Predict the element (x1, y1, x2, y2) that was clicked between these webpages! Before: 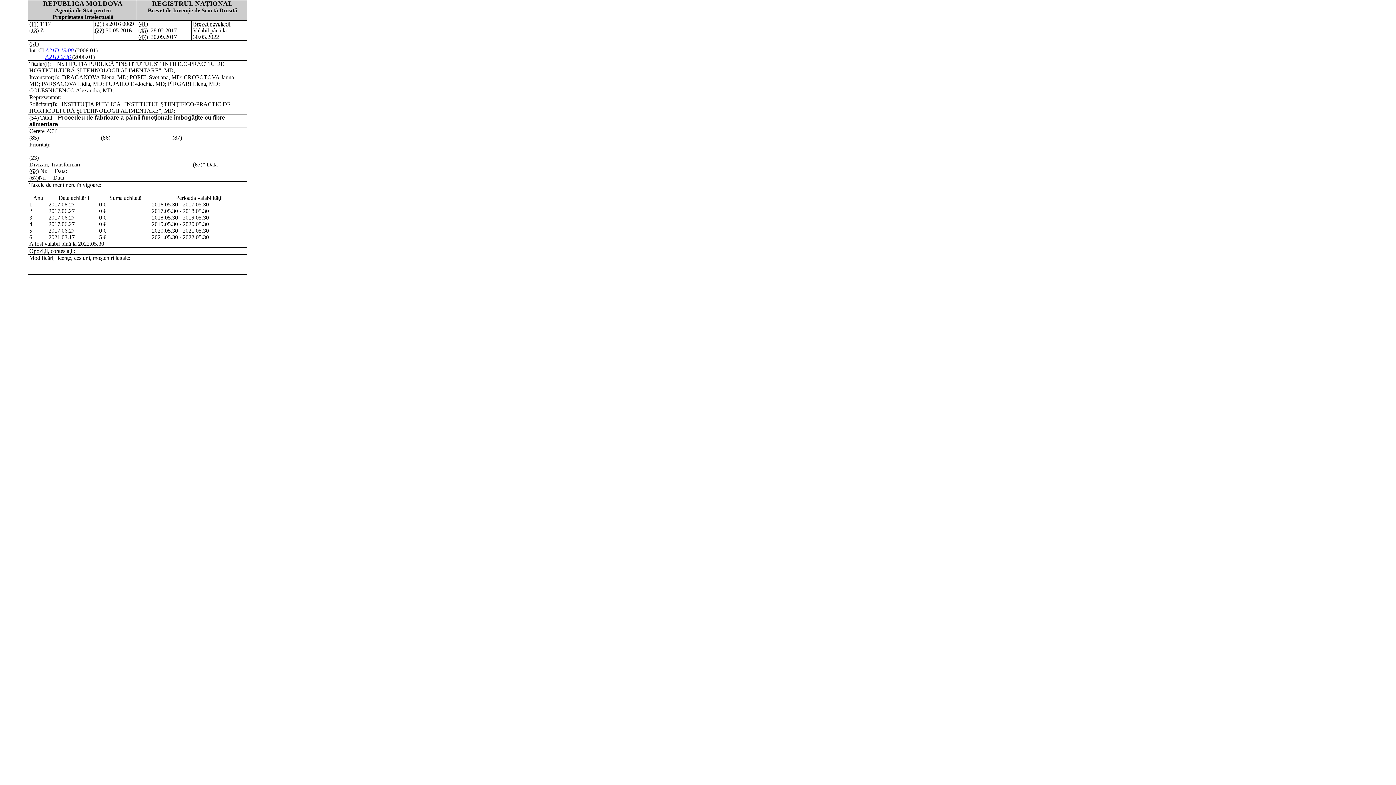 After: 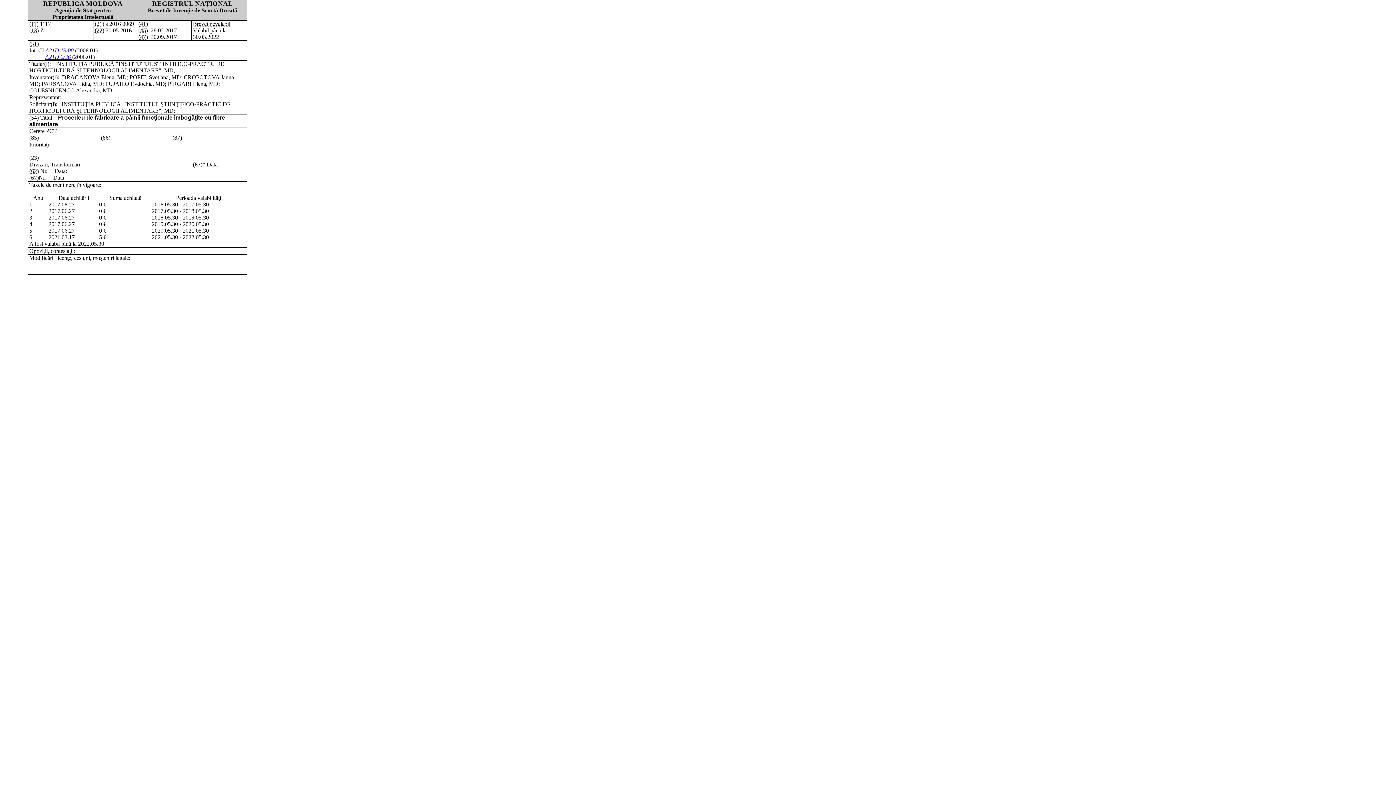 Action: label: A21D 13/00  bbox: (45, 47, 75, 53)